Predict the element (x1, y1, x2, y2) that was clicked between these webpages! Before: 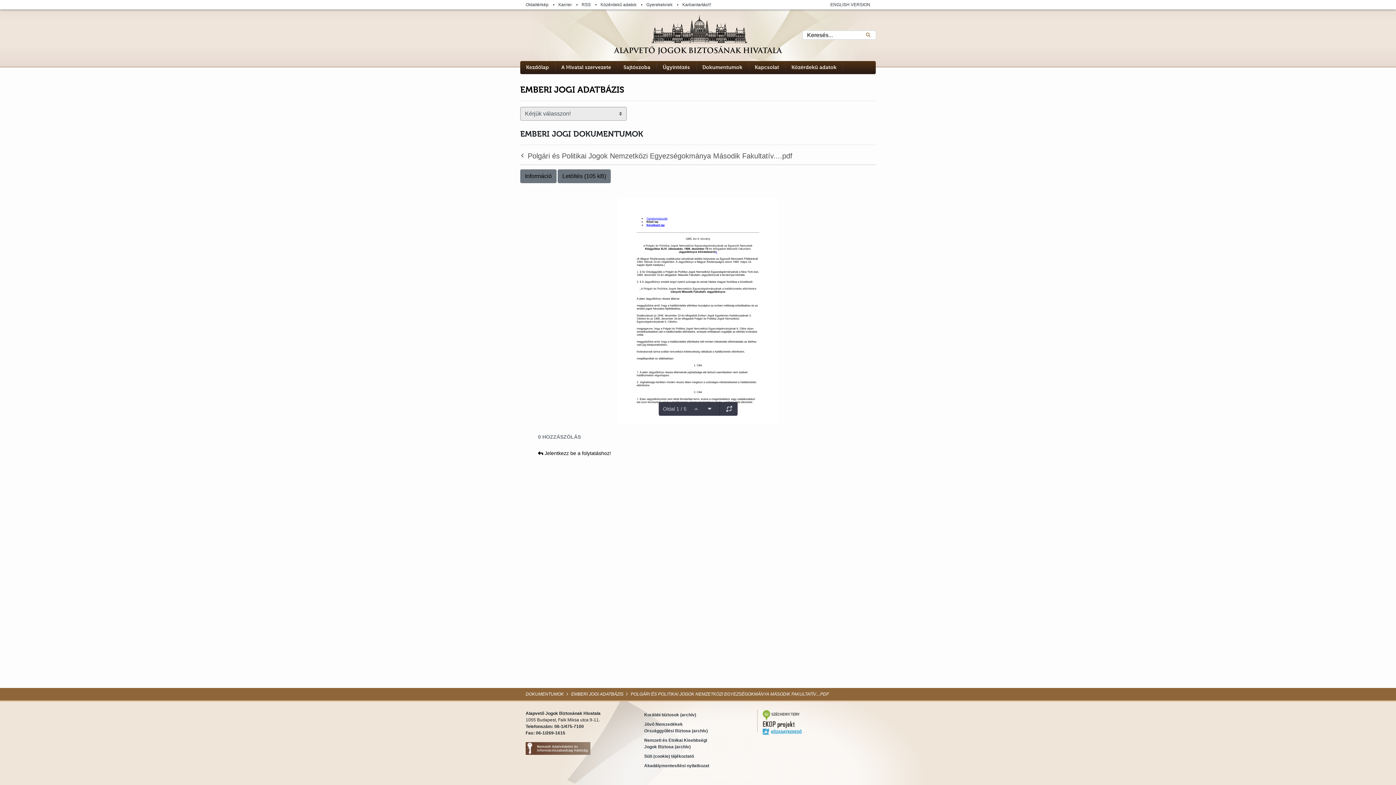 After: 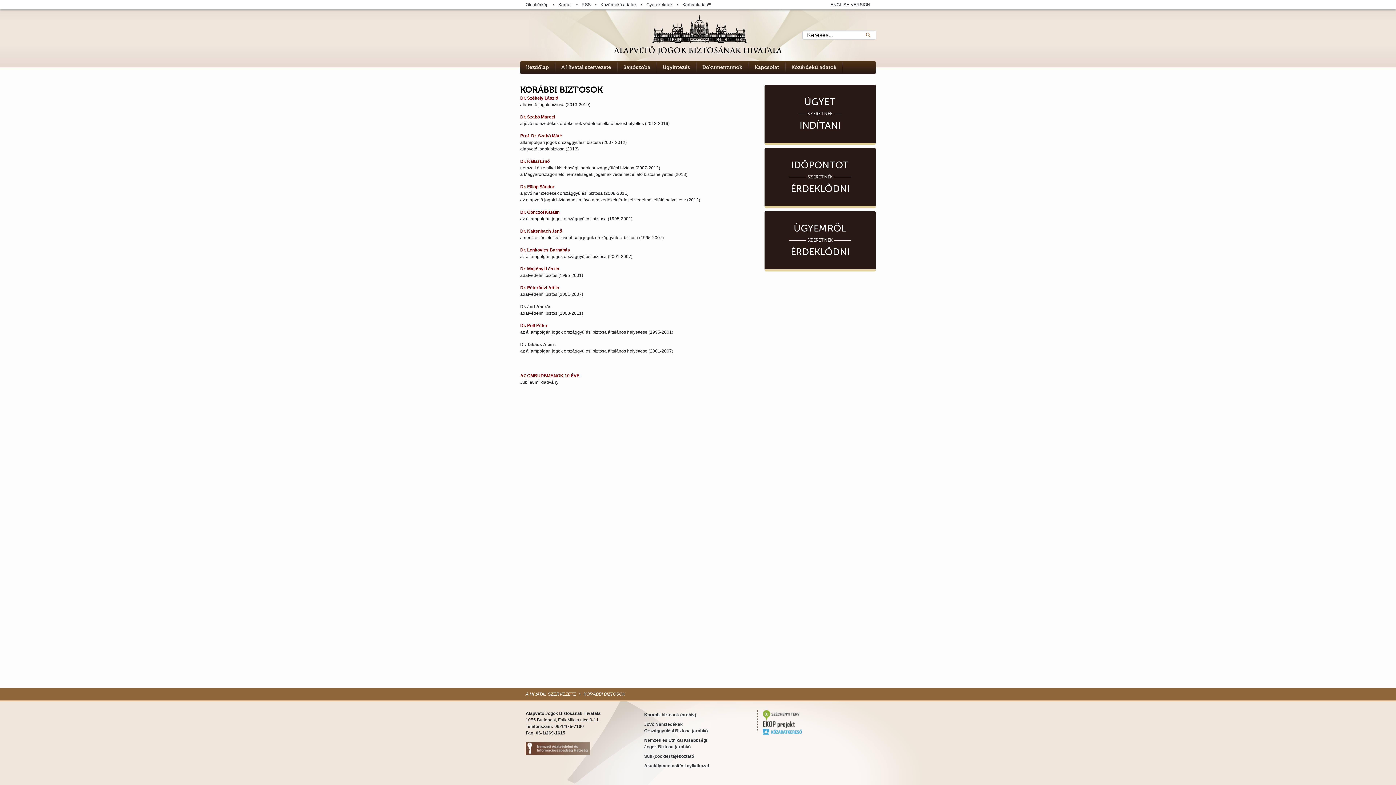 Action: label: Korábbi biztosok (archív) bbox: (644, 710, 752, 720)